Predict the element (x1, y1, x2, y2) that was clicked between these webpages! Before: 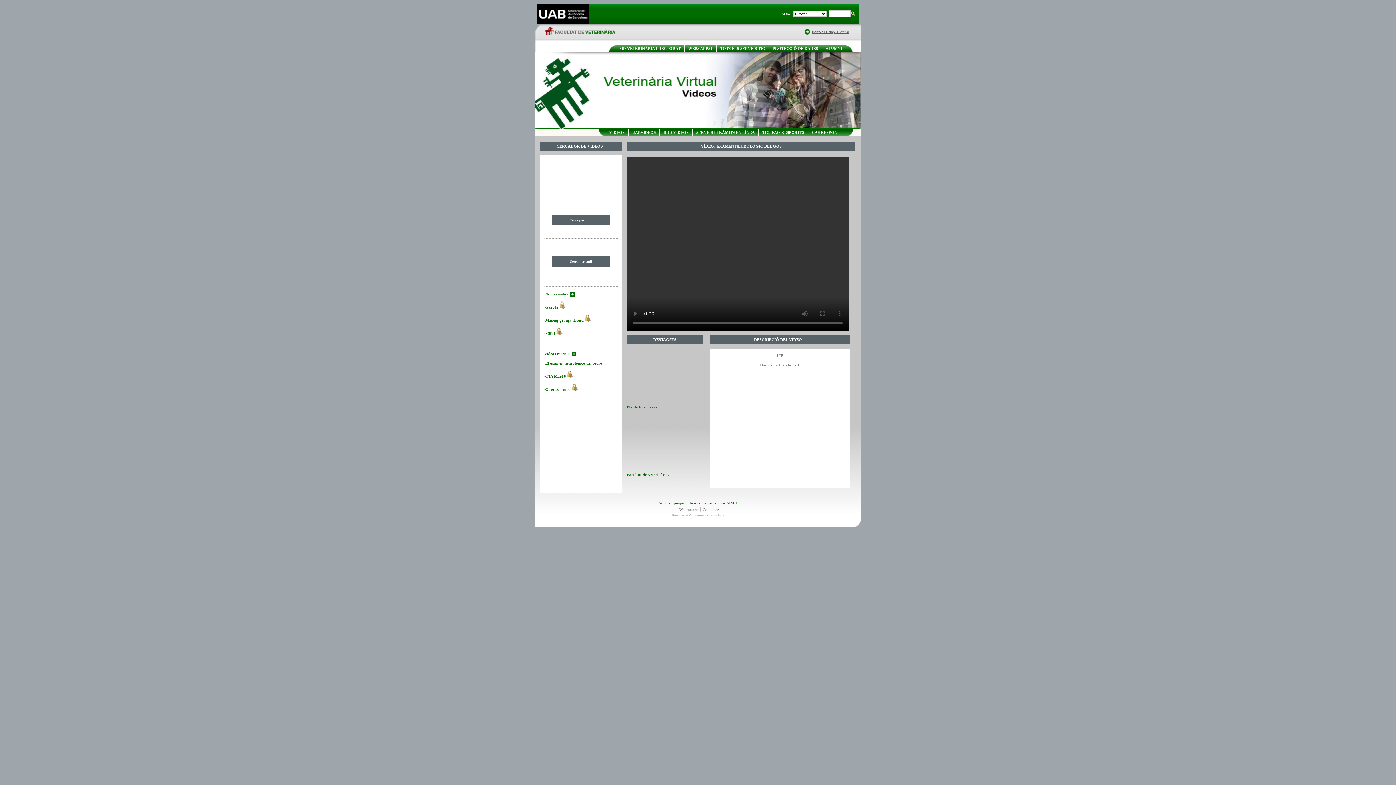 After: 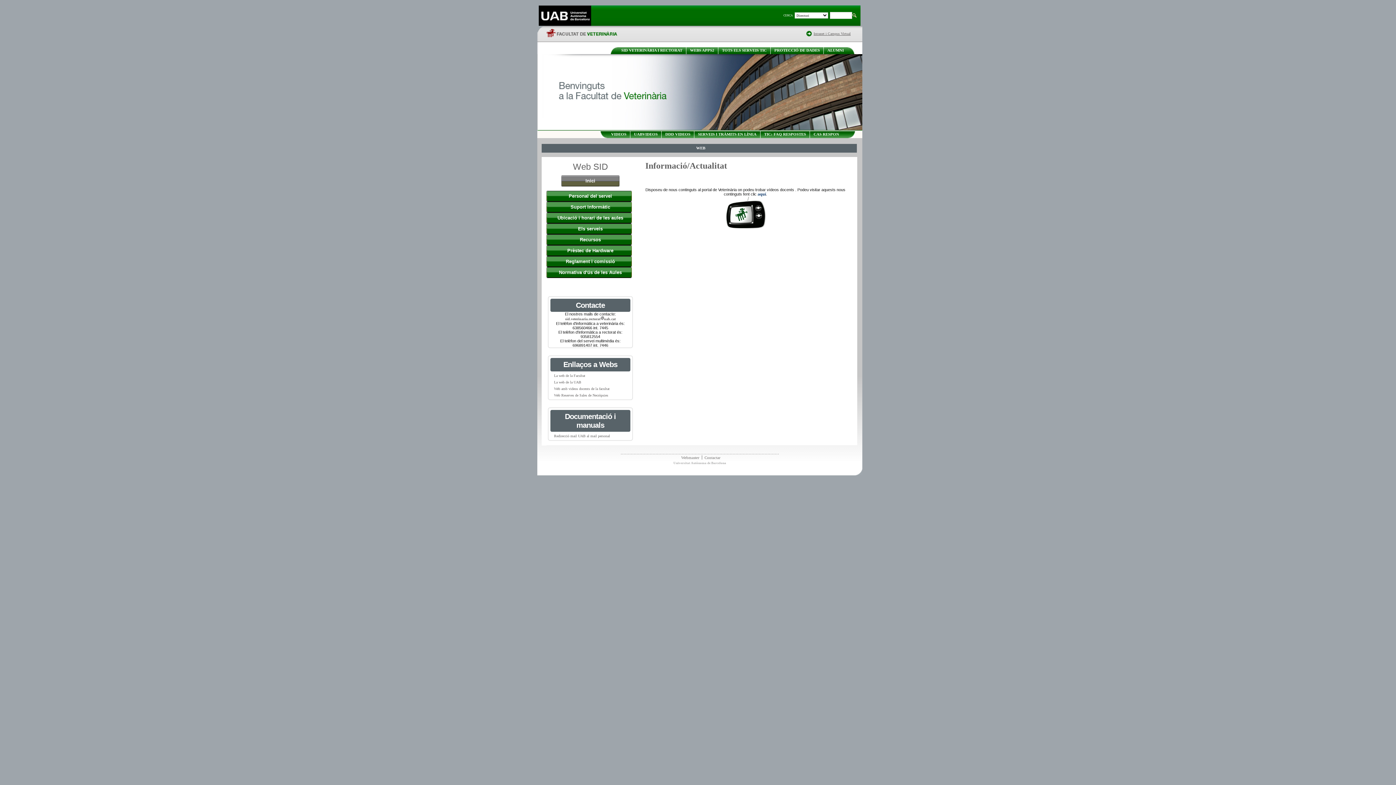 Action: bbox: (619, 46, 680, 50) label: SID VETERINÀRIA I RECTORAT